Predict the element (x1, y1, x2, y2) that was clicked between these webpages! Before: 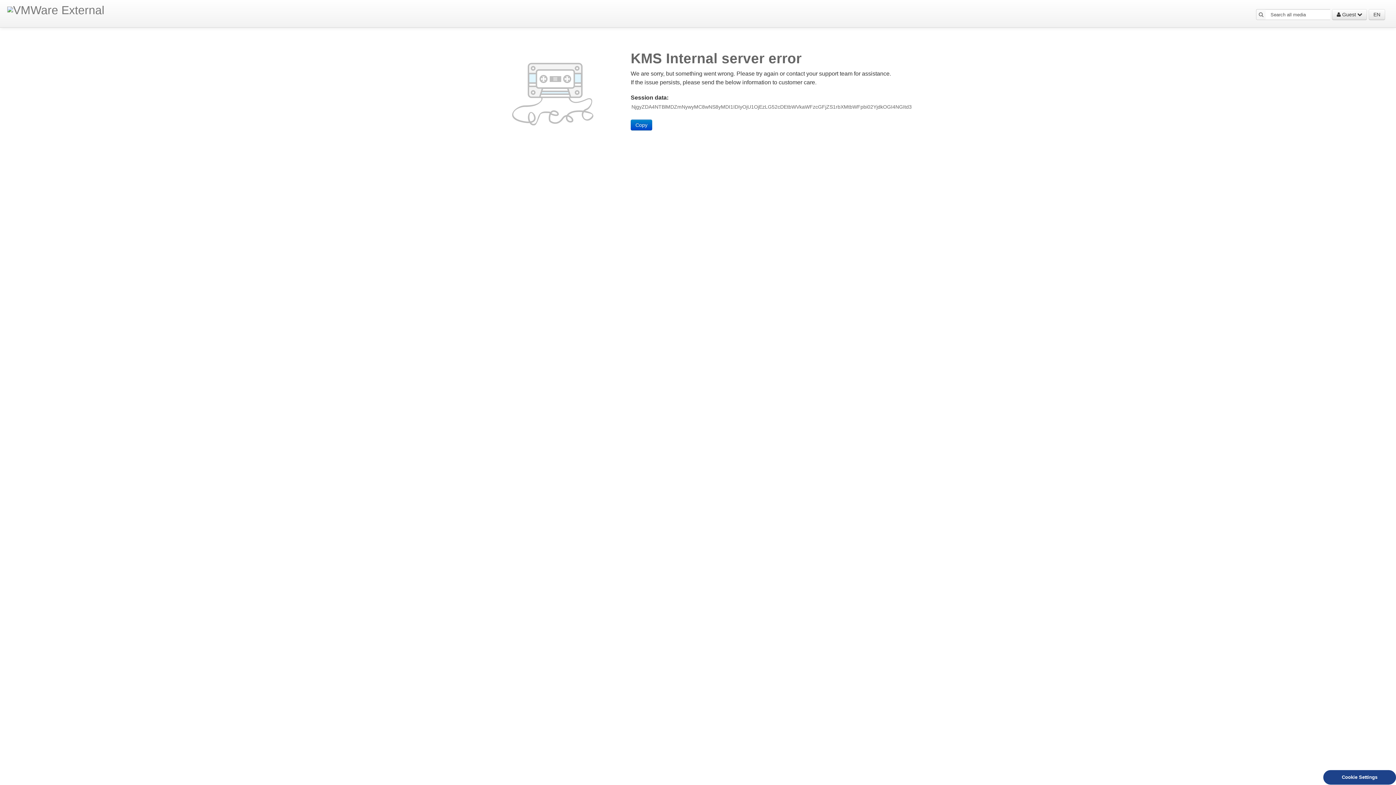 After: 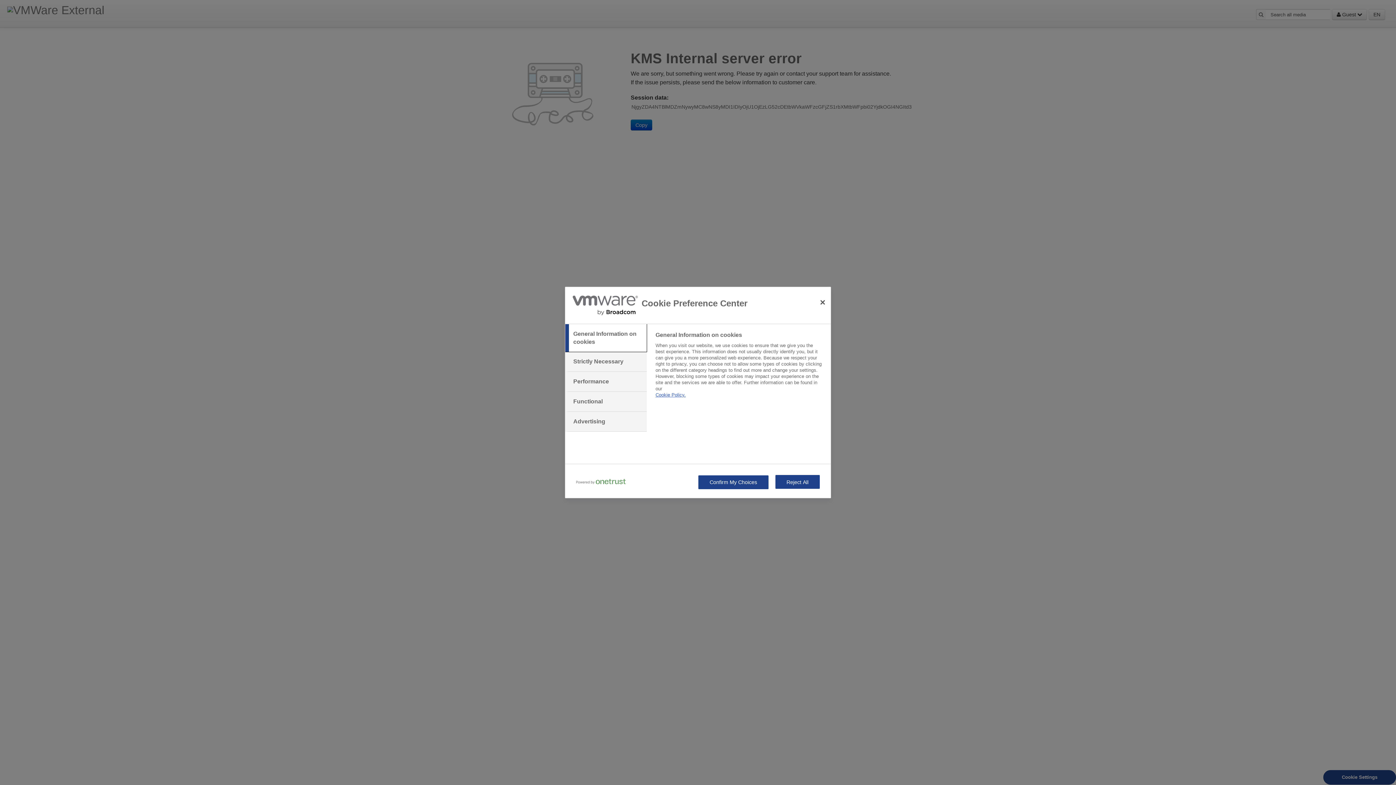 Action: bbox: (1323, 770, 1396, 785) label: Cookie Settings